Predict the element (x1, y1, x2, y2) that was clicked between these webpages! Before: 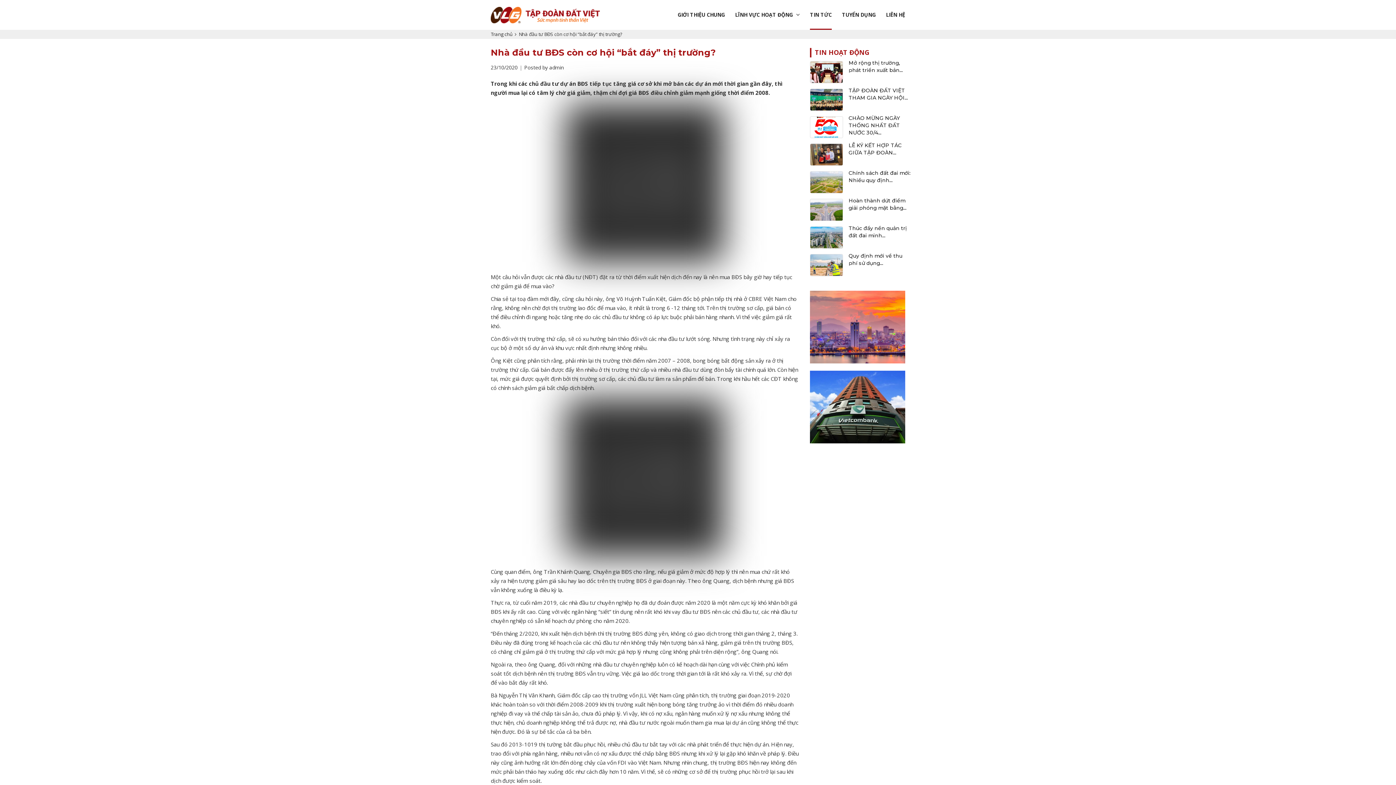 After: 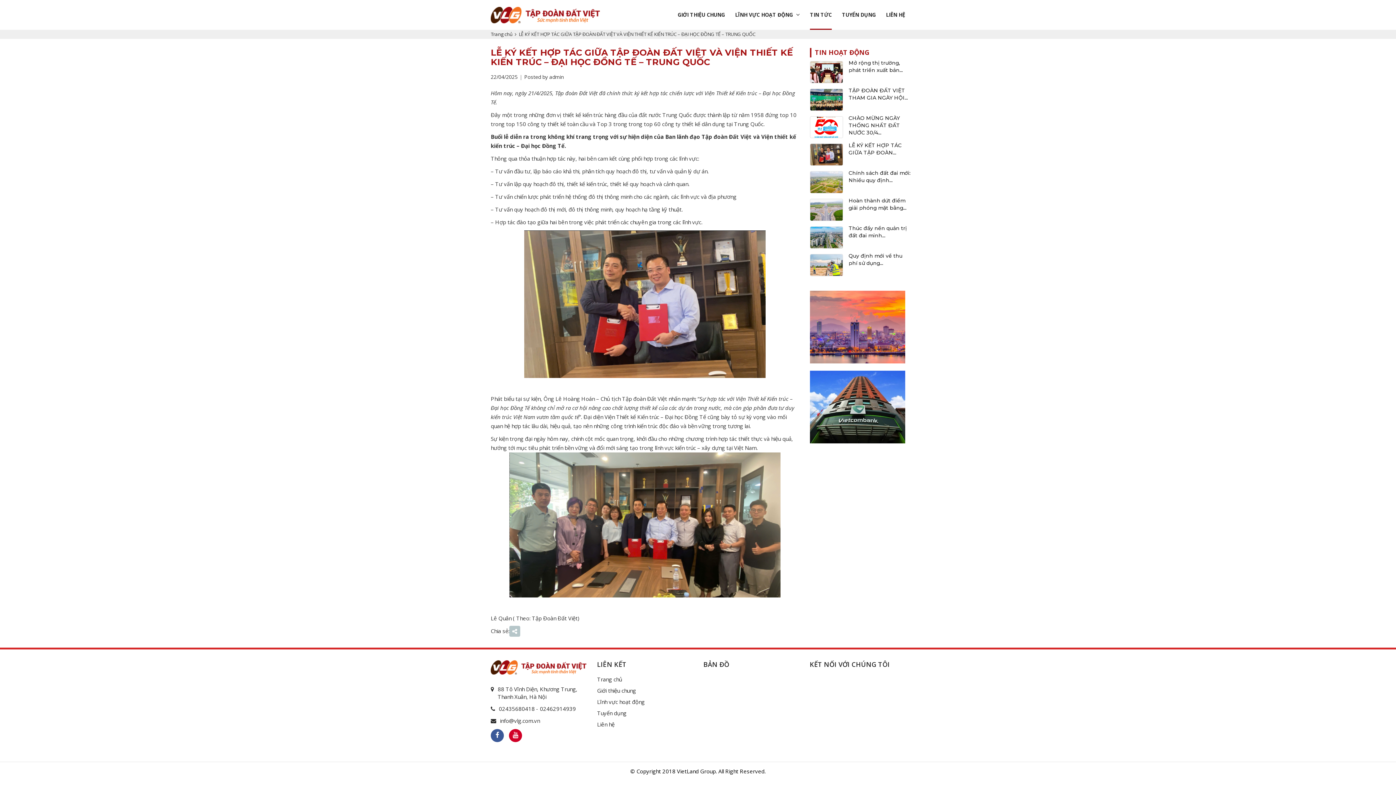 Action: bbox: (848, 142, 901, 156) label: LỄ KÝ KẾT HỢP TÁC GIỮA TẬP ĐOÀN…